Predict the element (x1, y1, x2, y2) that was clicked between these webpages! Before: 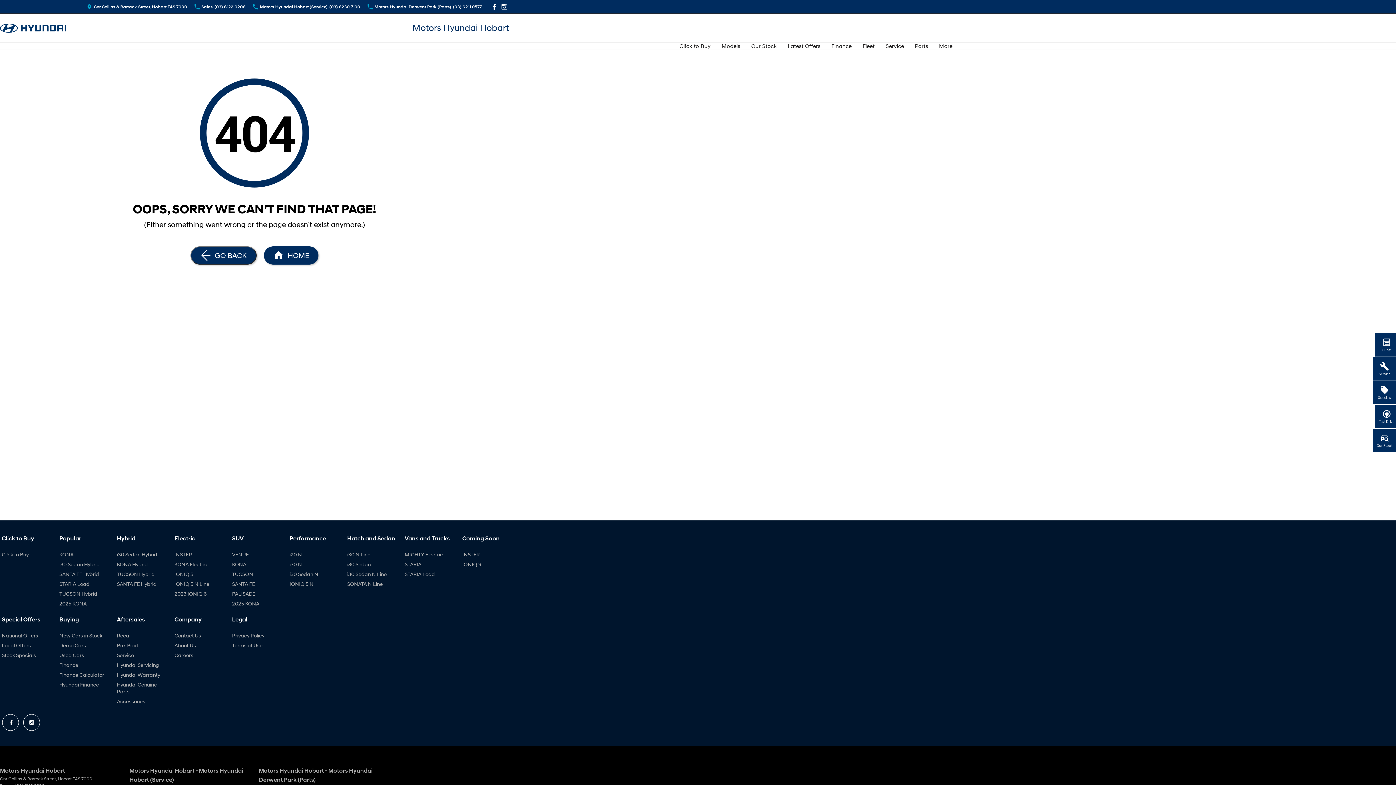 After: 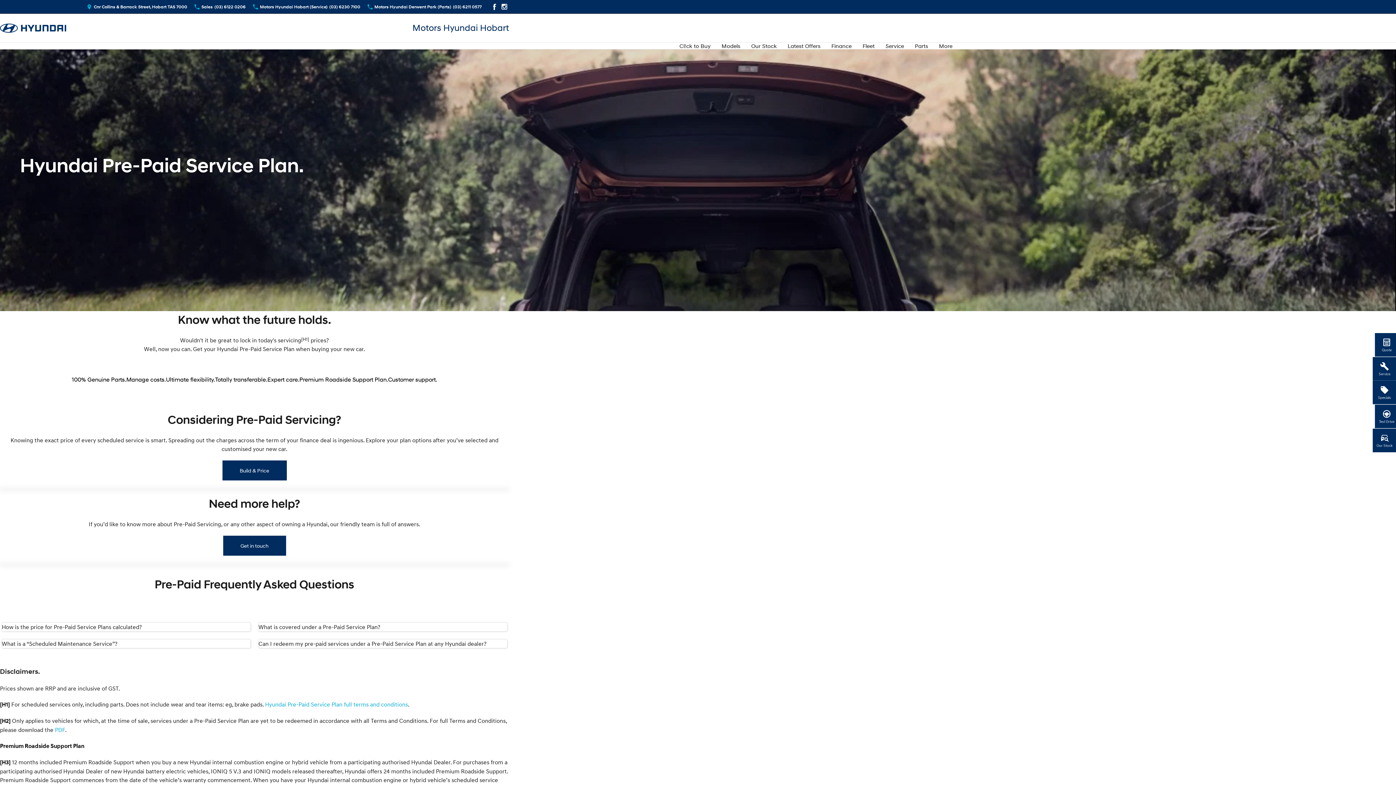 Action: label: Pre-Paid bbox: (116, 642, 138, 652)